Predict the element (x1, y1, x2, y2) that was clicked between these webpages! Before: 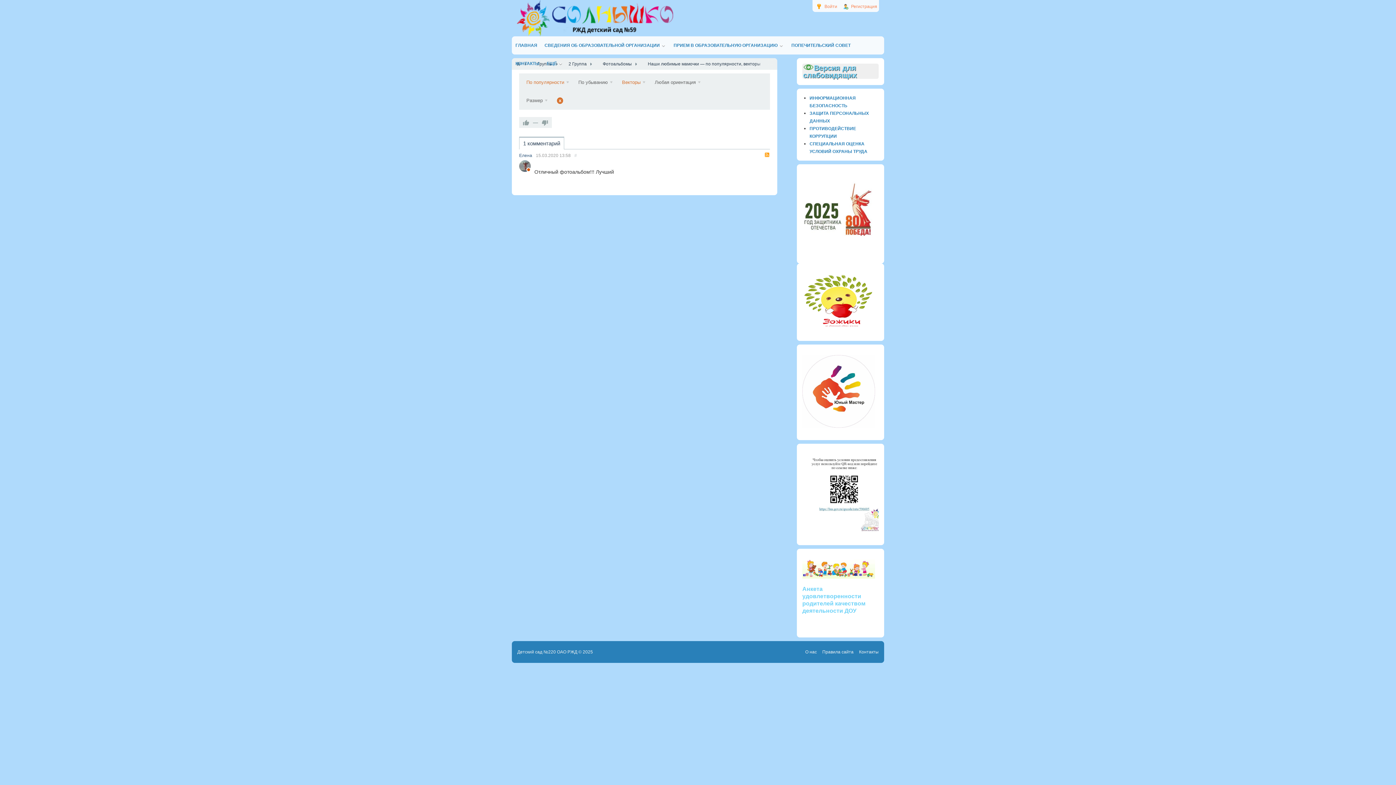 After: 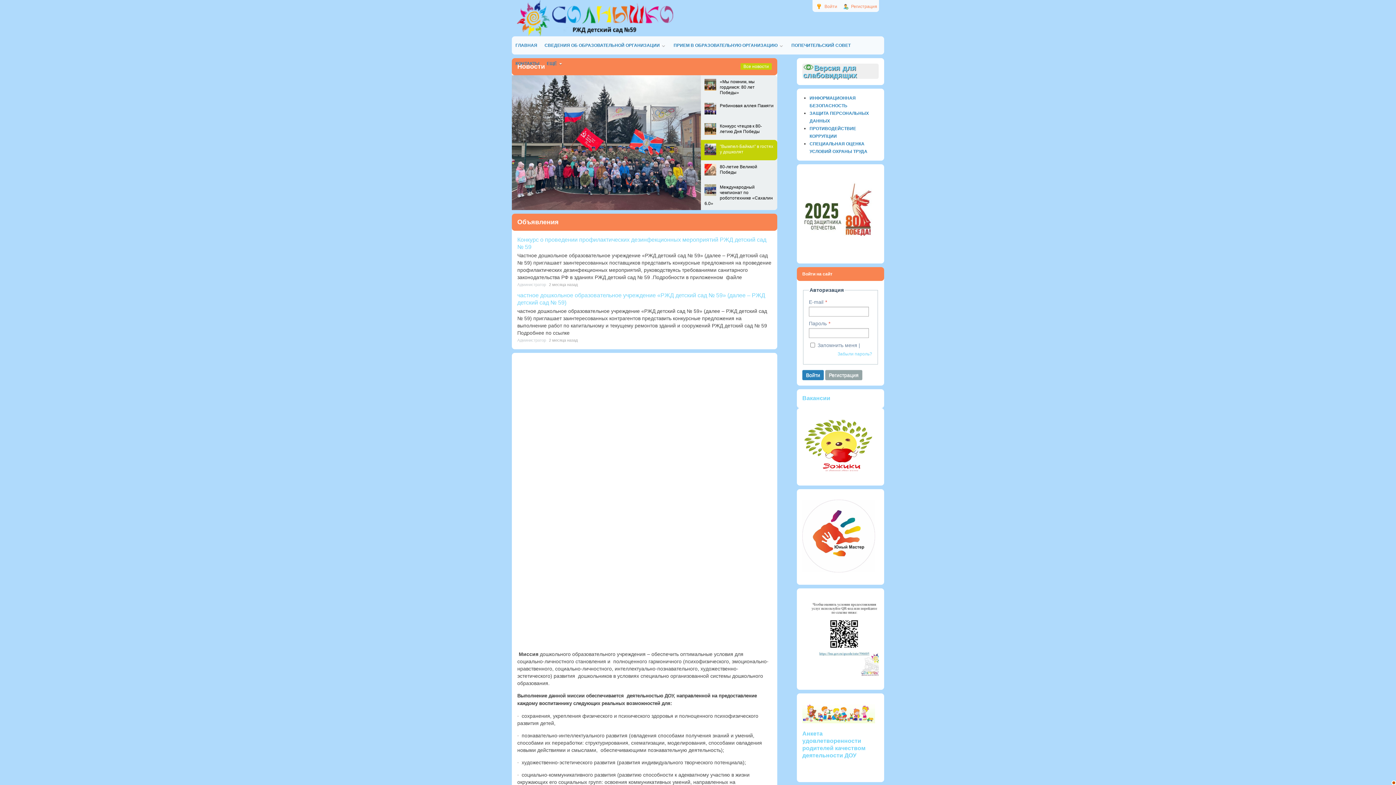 Action: bbox: (517, 0, 673, 36)